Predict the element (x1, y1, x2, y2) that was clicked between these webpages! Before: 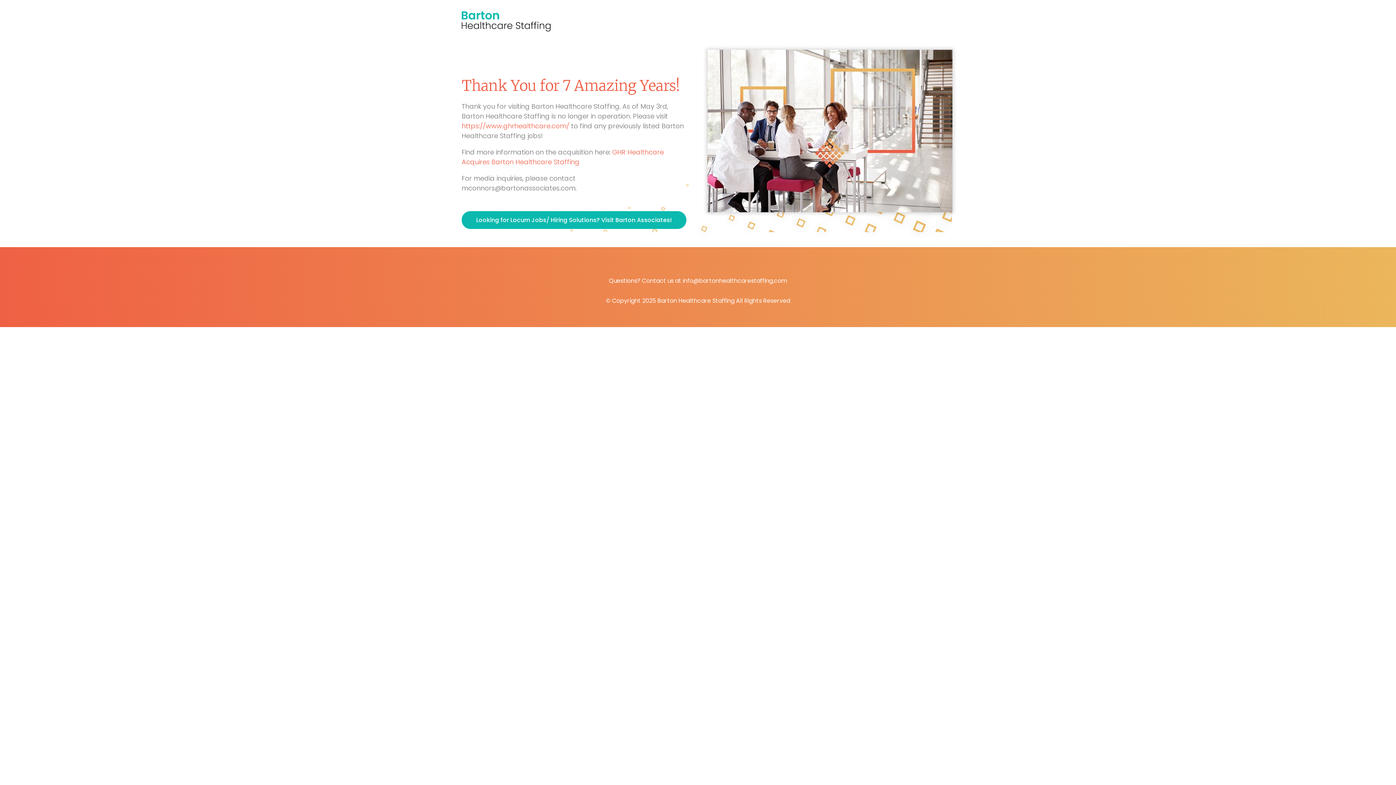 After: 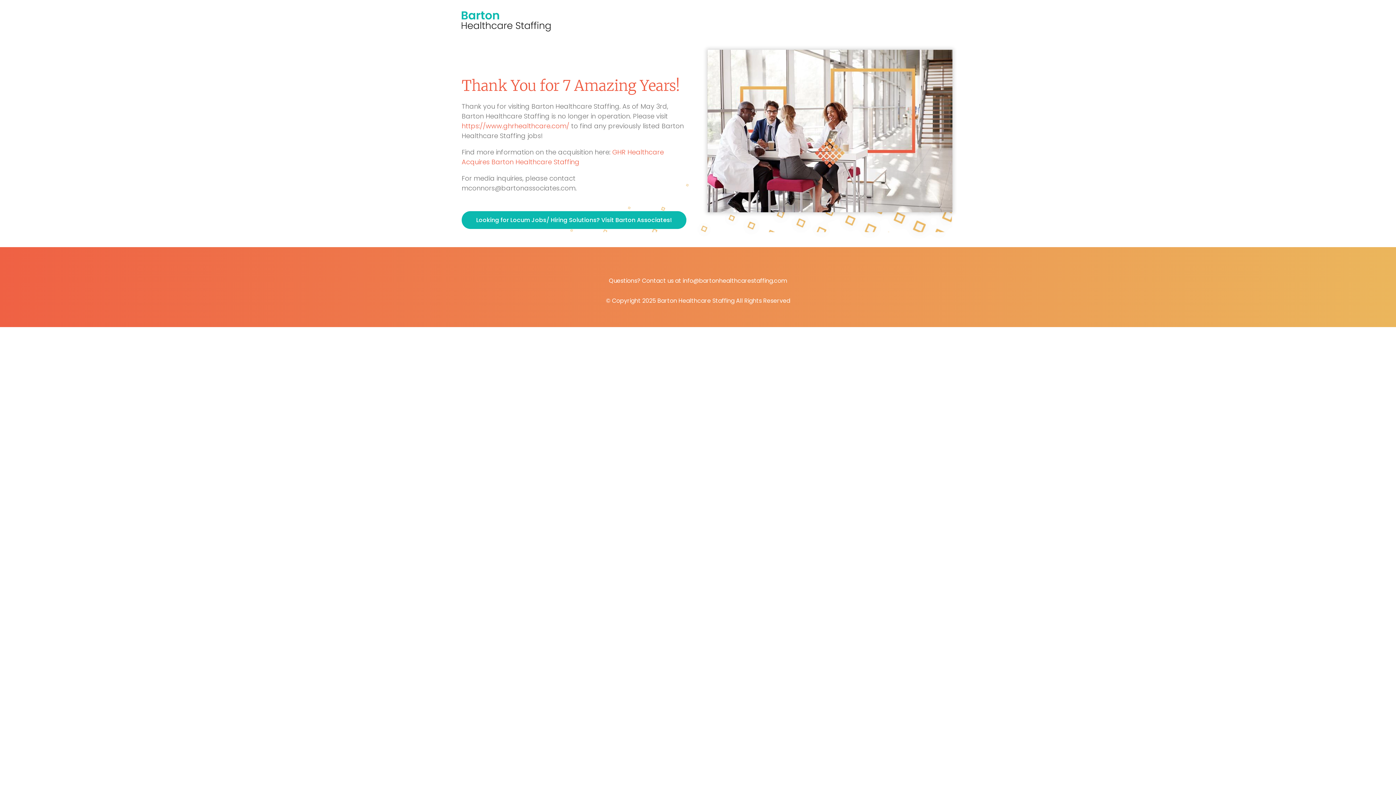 Action: bbox: (461, 28, 551, 36)